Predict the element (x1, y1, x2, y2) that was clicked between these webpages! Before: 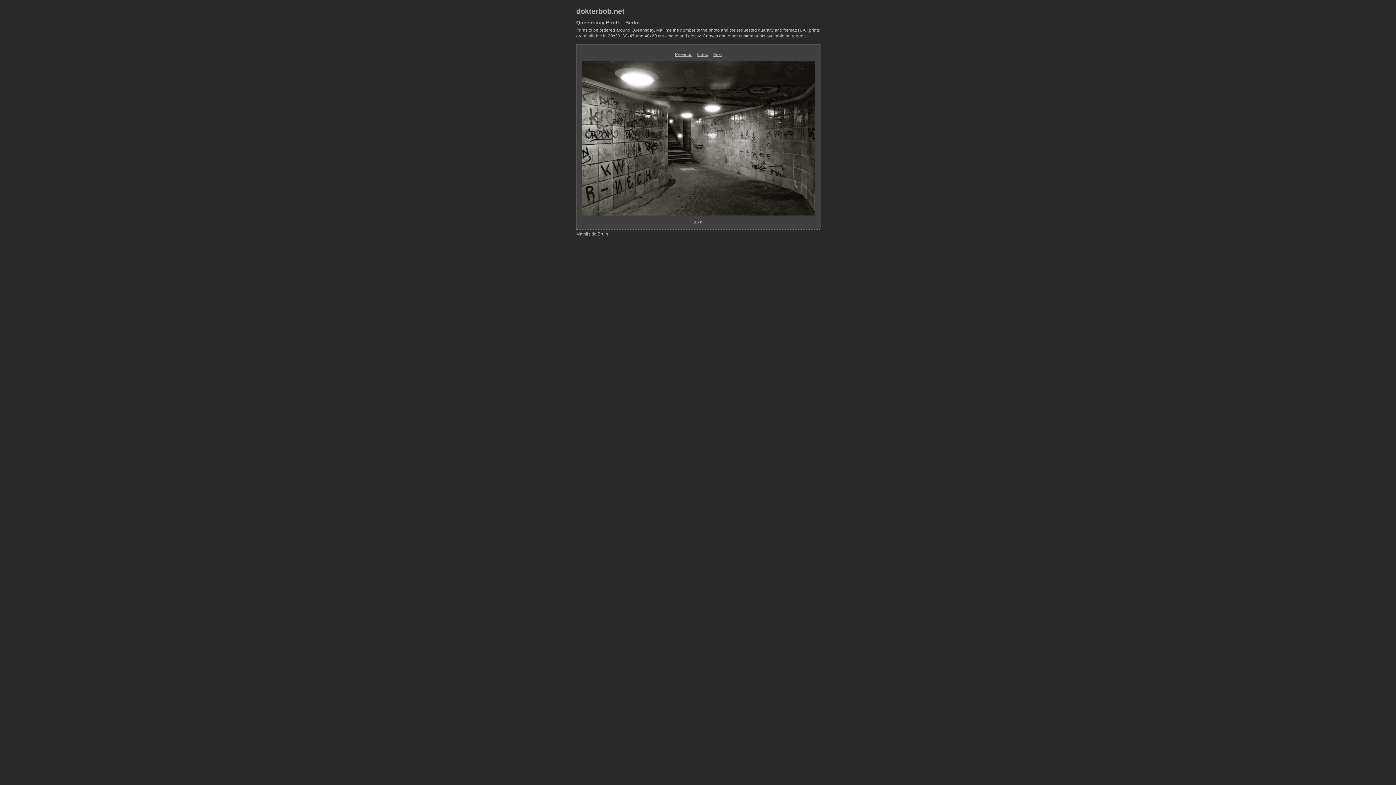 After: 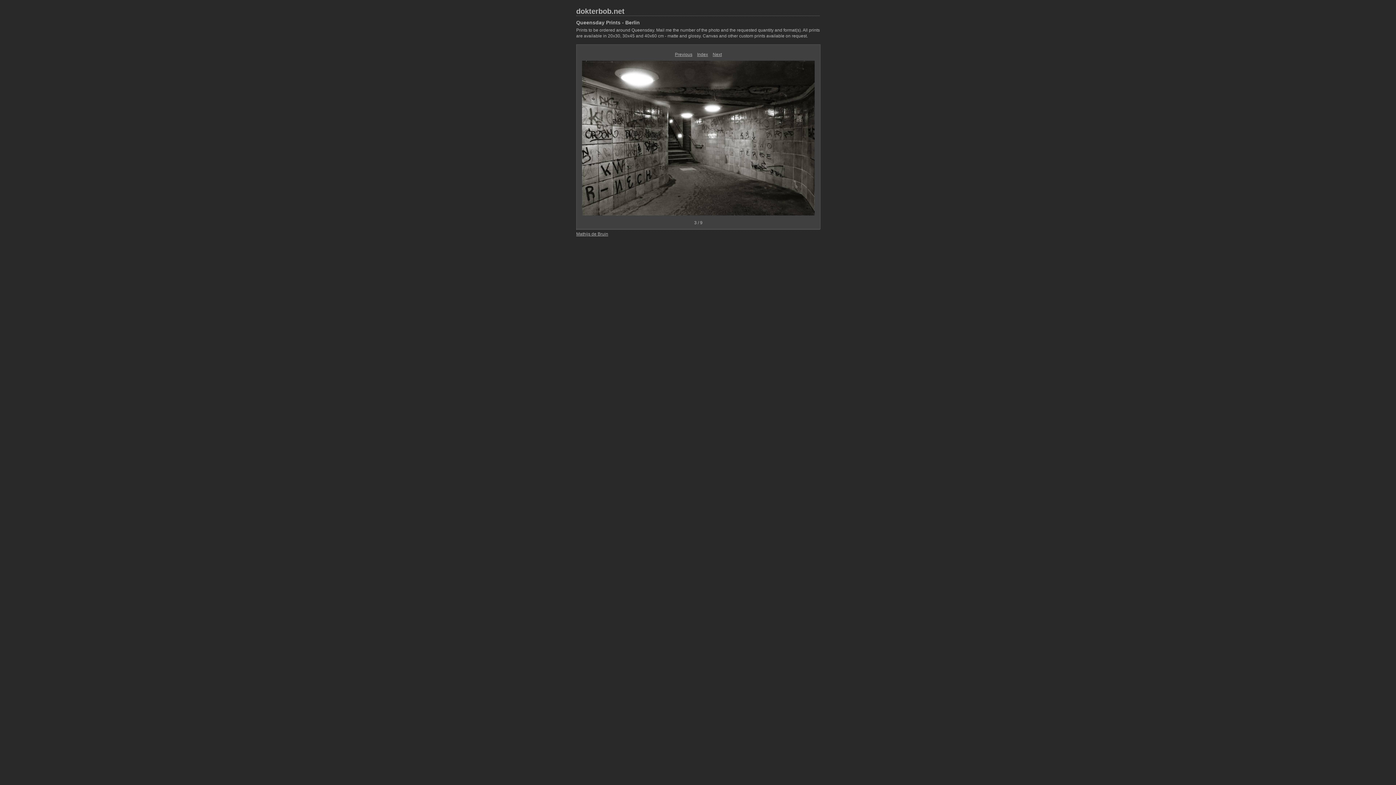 Action: bbox: (576, 231, 608, 236) label: Mathijs de Bruin